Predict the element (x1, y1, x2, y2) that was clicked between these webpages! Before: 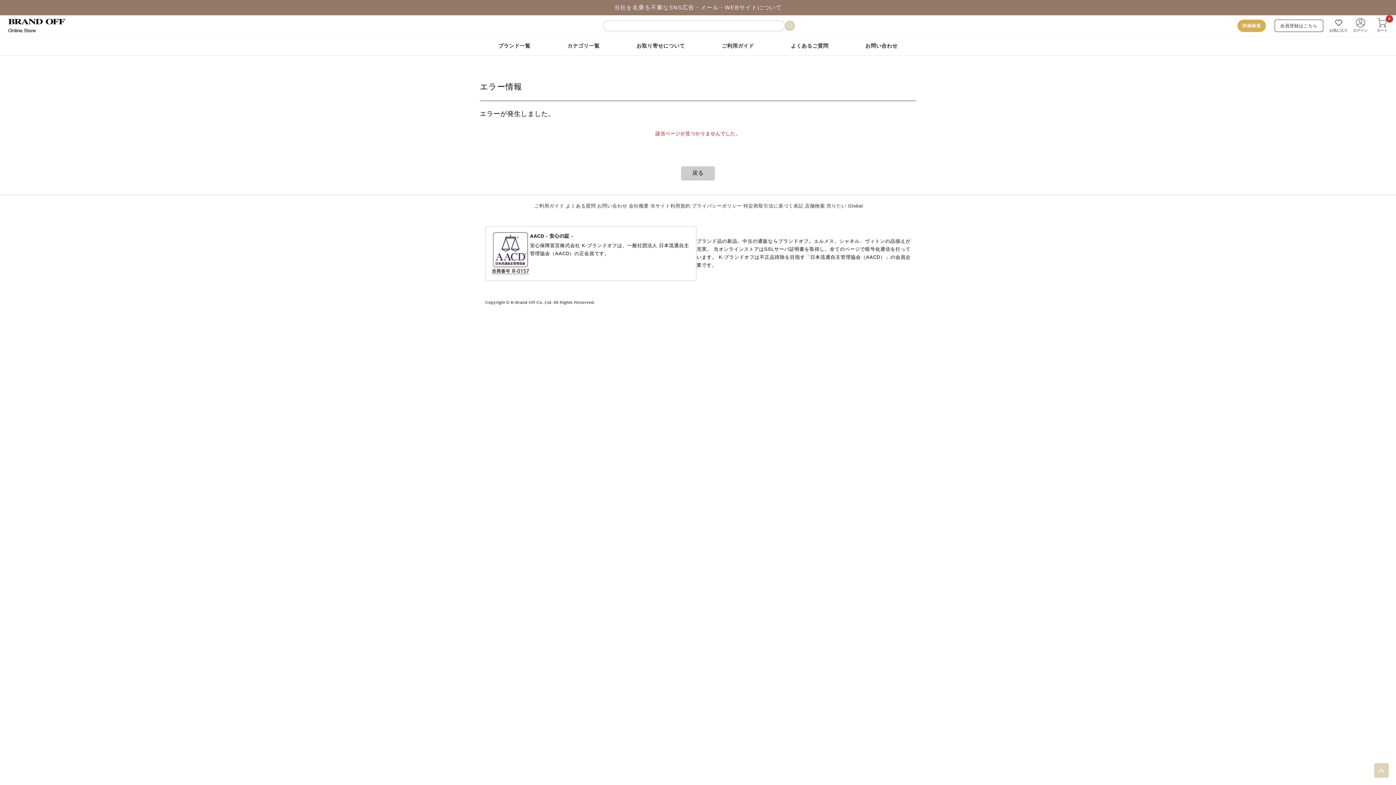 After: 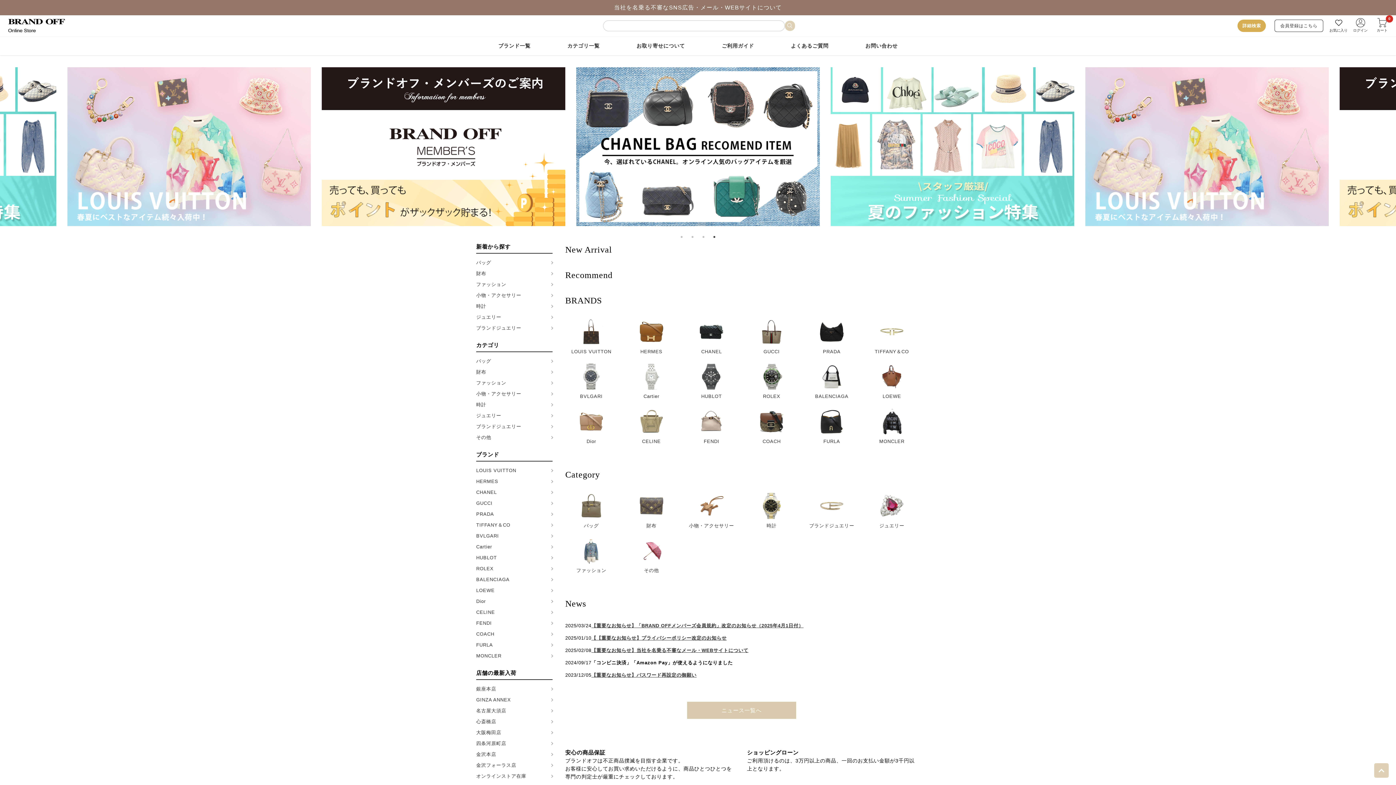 Action: bbox: (8, 22, 65, 28)